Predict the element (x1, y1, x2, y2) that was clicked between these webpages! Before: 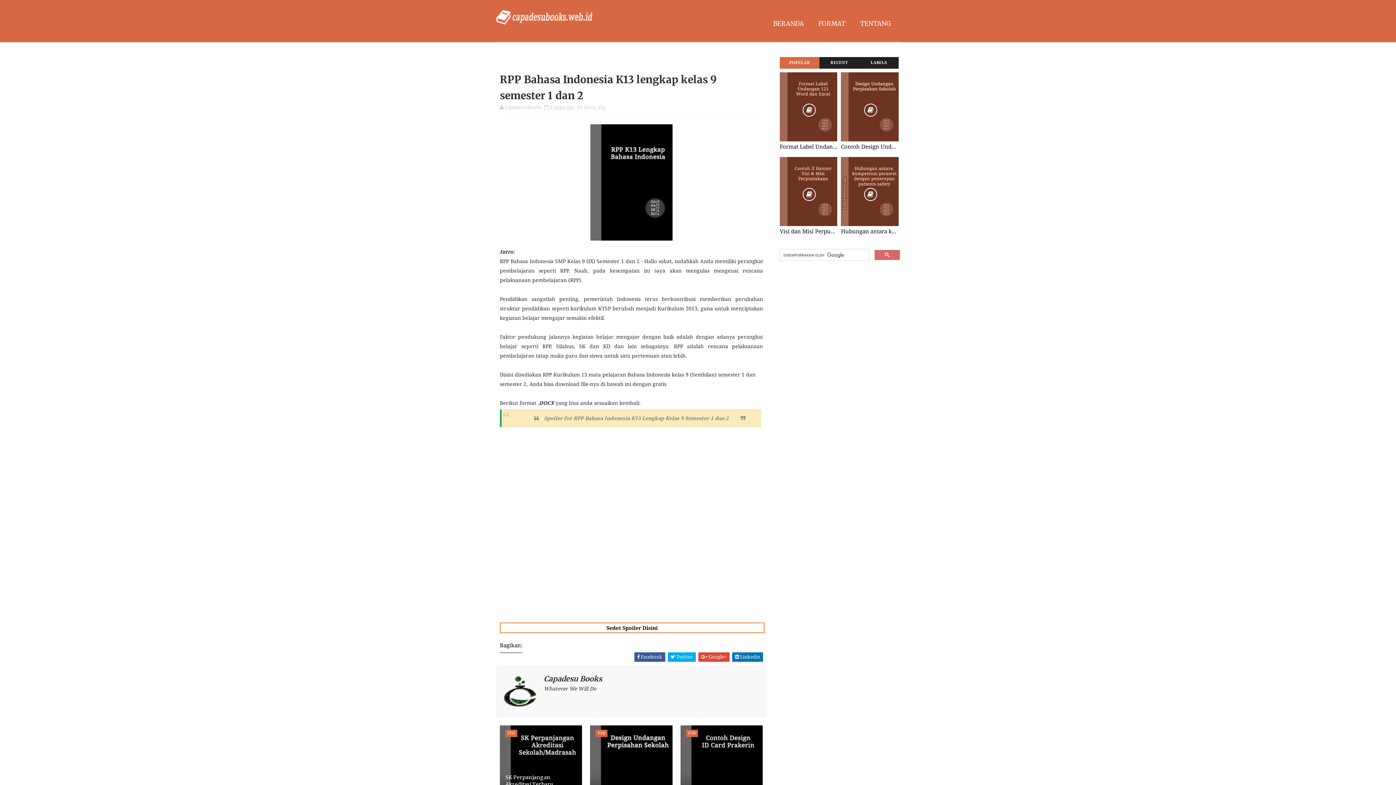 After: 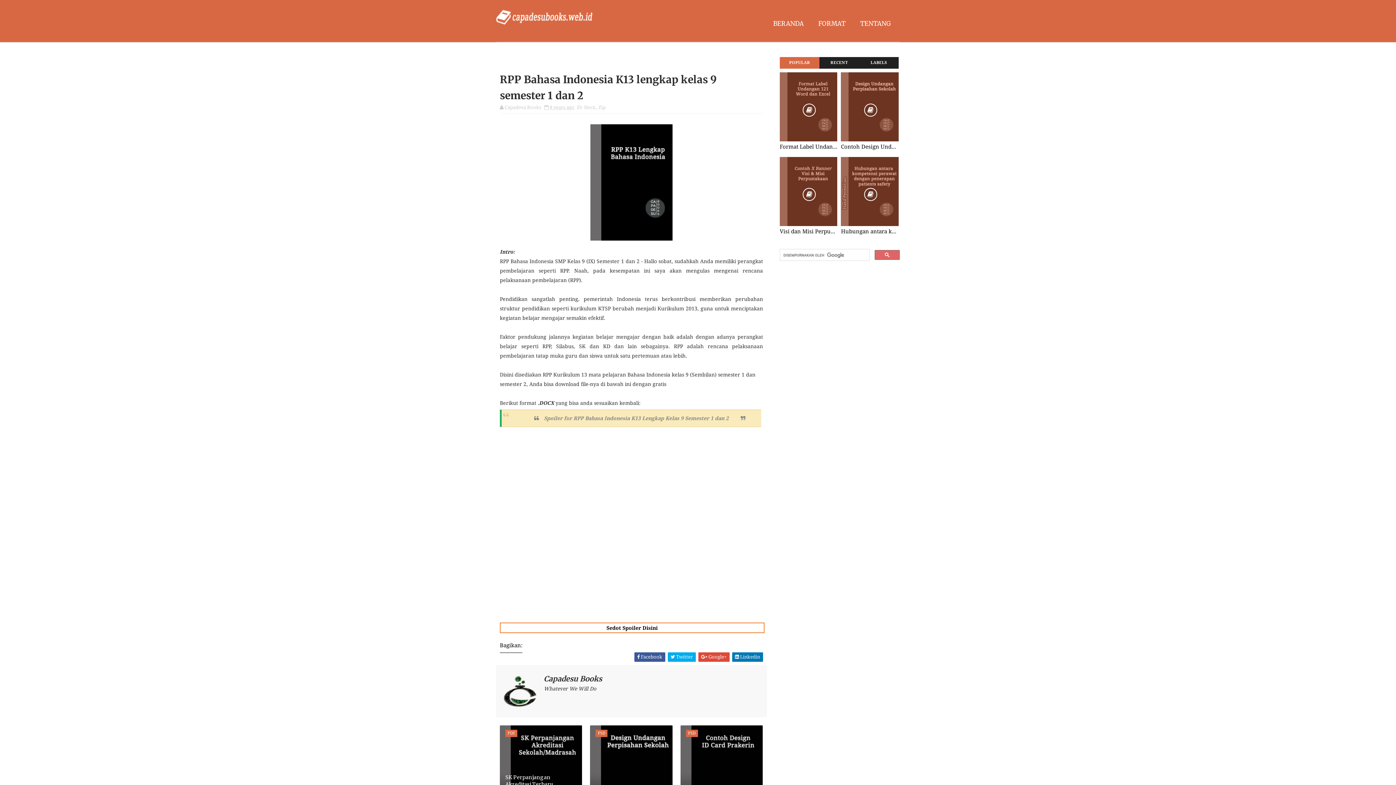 Action: label: POPULAR bbox: (780, 57, 819, 68)